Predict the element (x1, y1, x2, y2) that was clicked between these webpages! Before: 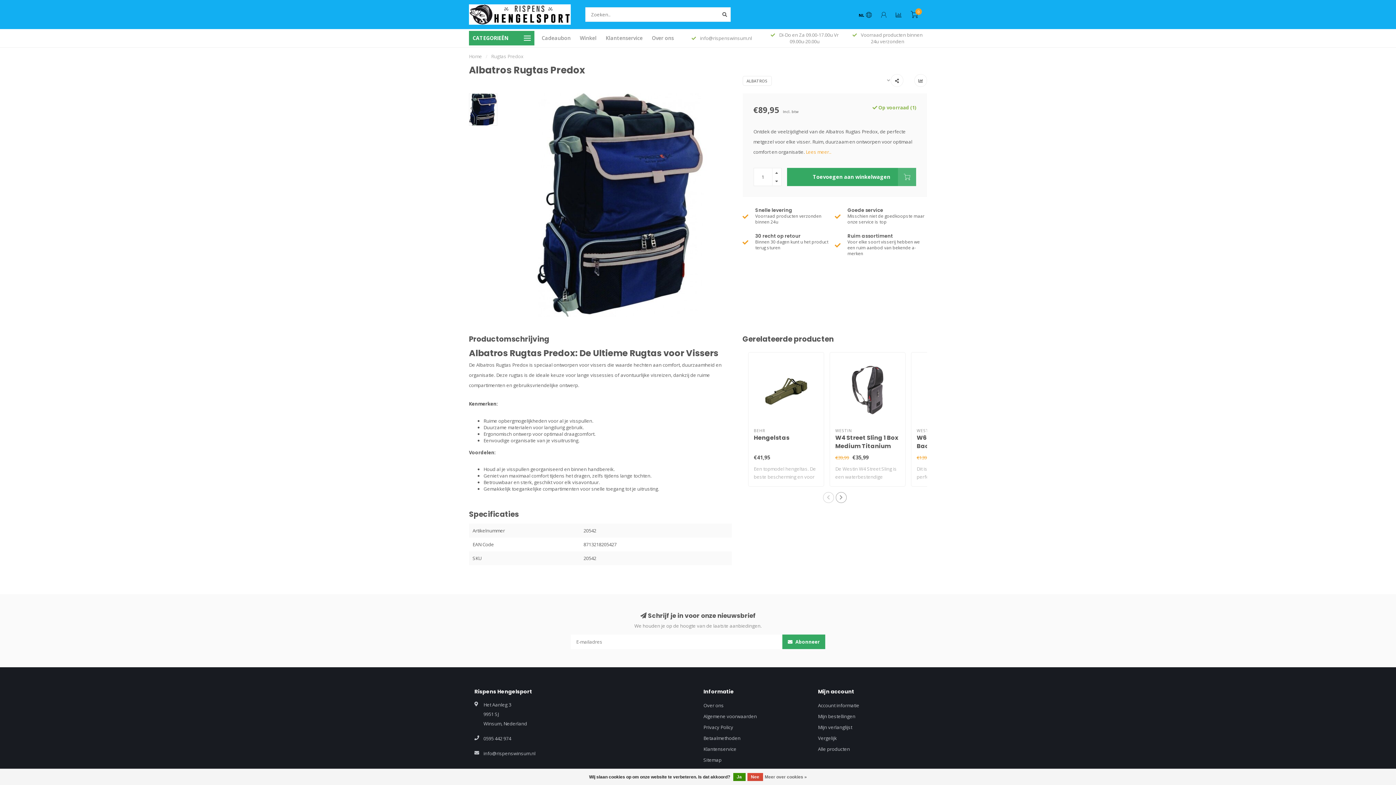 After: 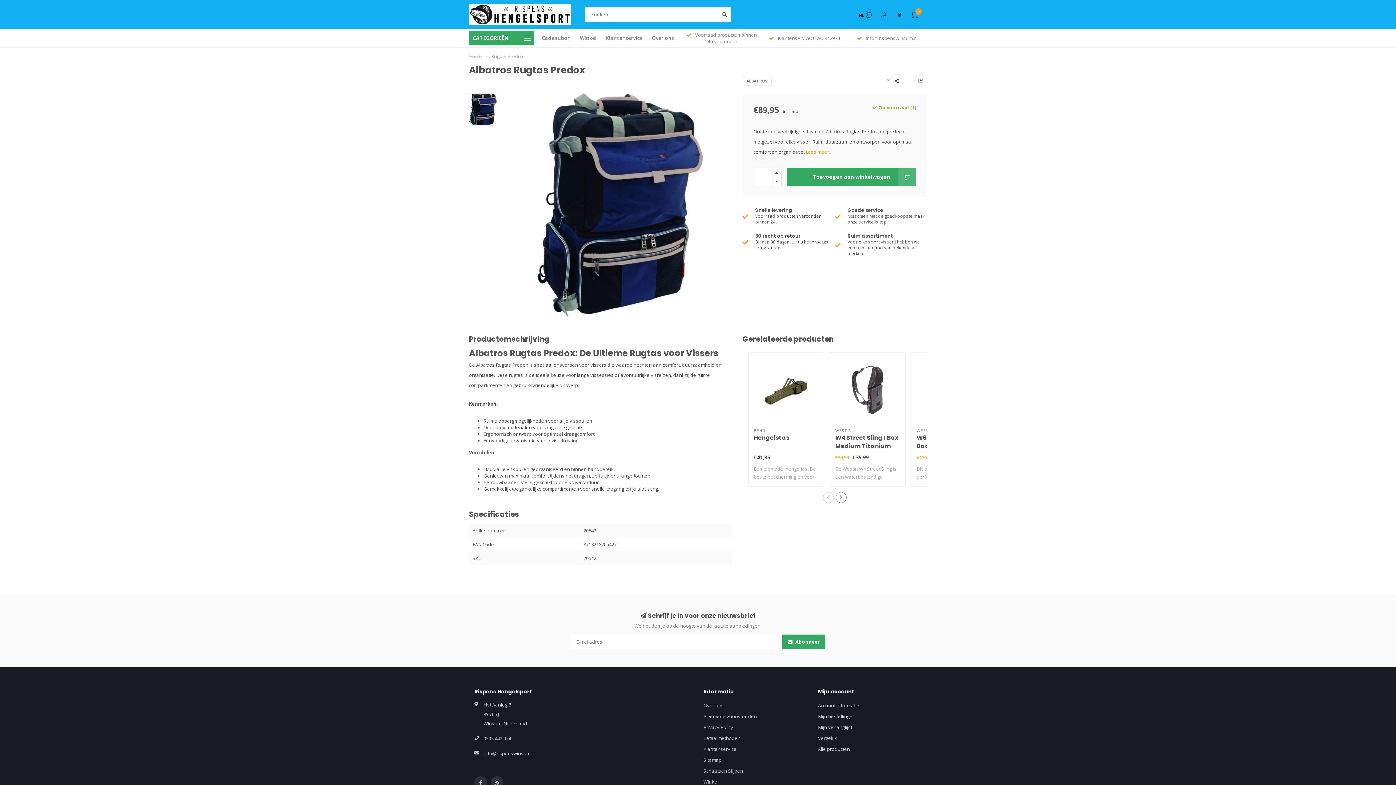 Action: bbox: (733, 773, 745, 781) label: Ja